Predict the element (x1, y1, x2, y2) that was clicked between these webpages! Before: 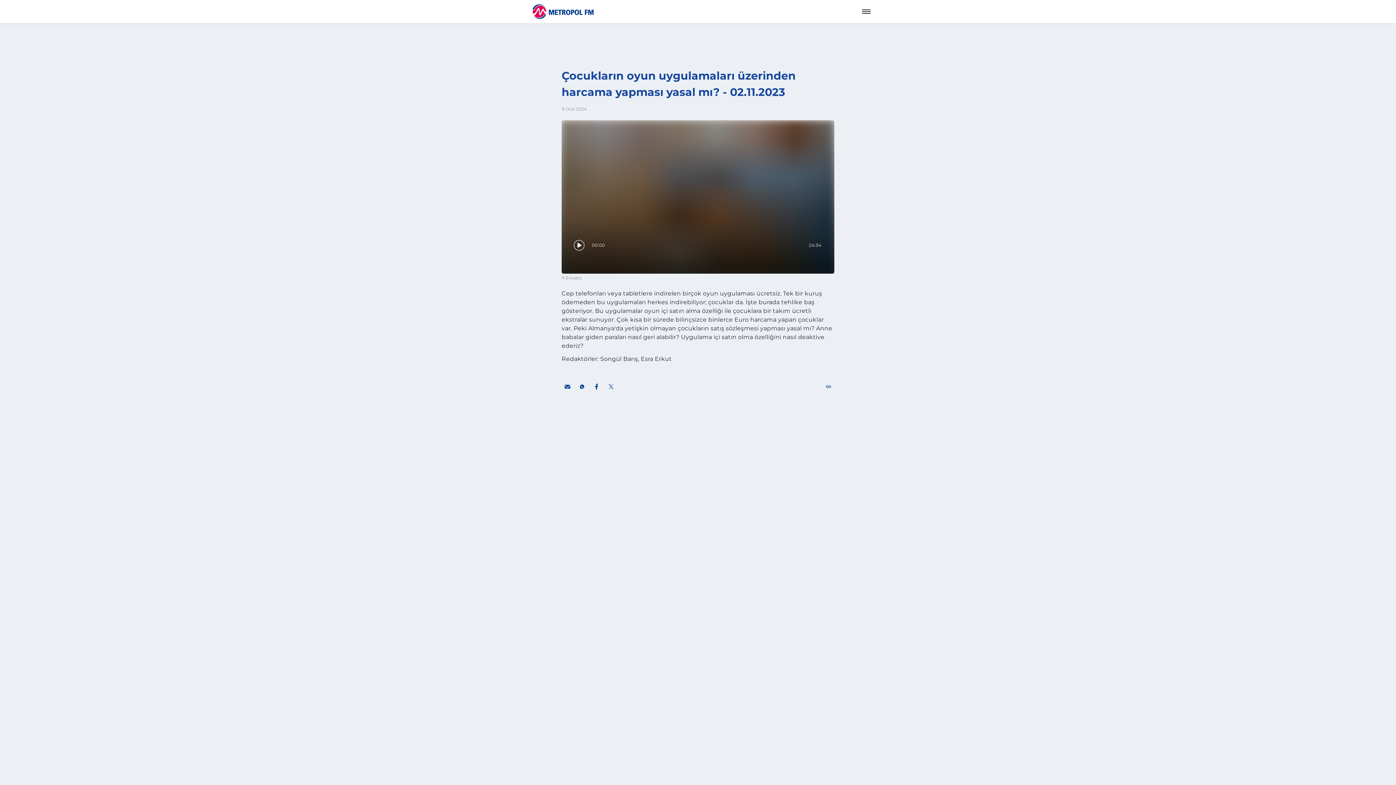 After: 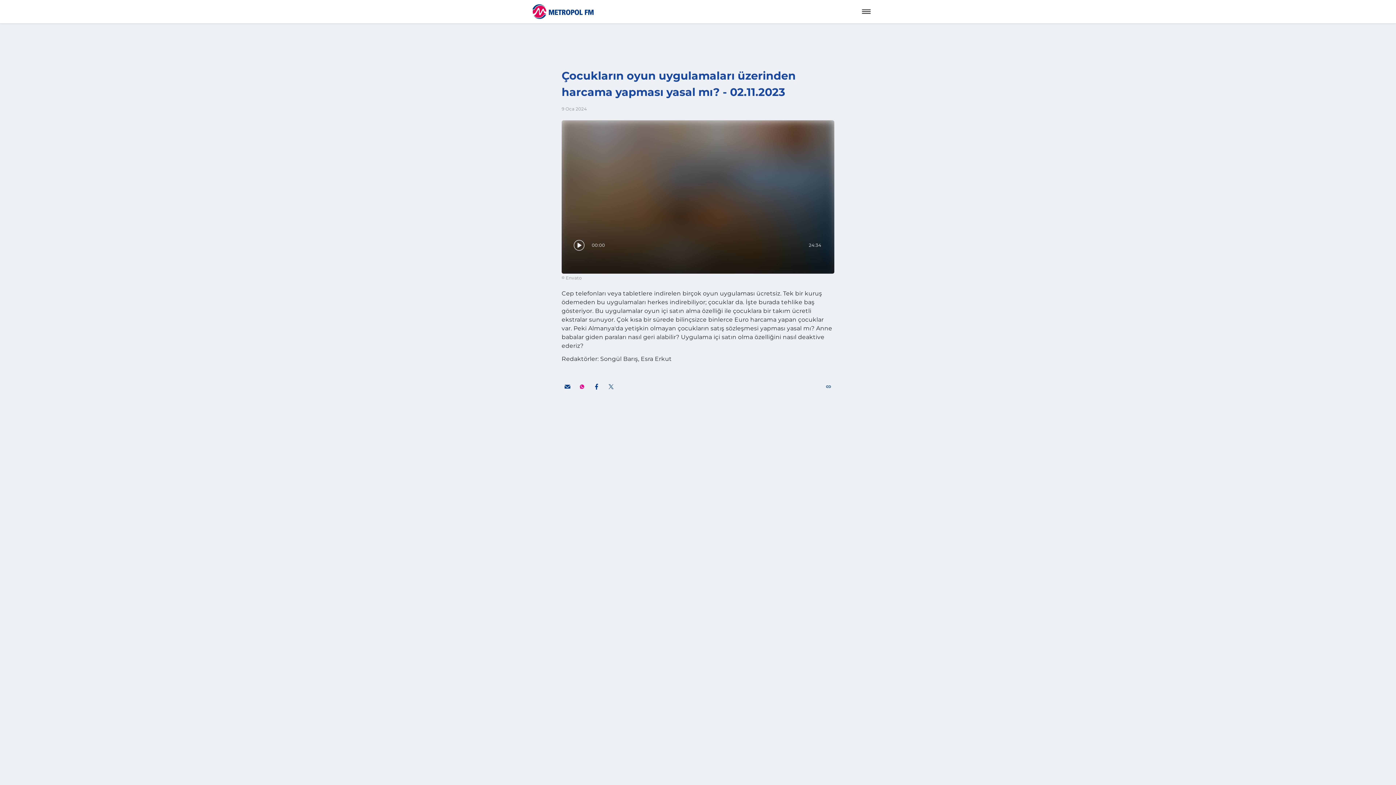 Action: bbox: (576, 381, 588, 392)